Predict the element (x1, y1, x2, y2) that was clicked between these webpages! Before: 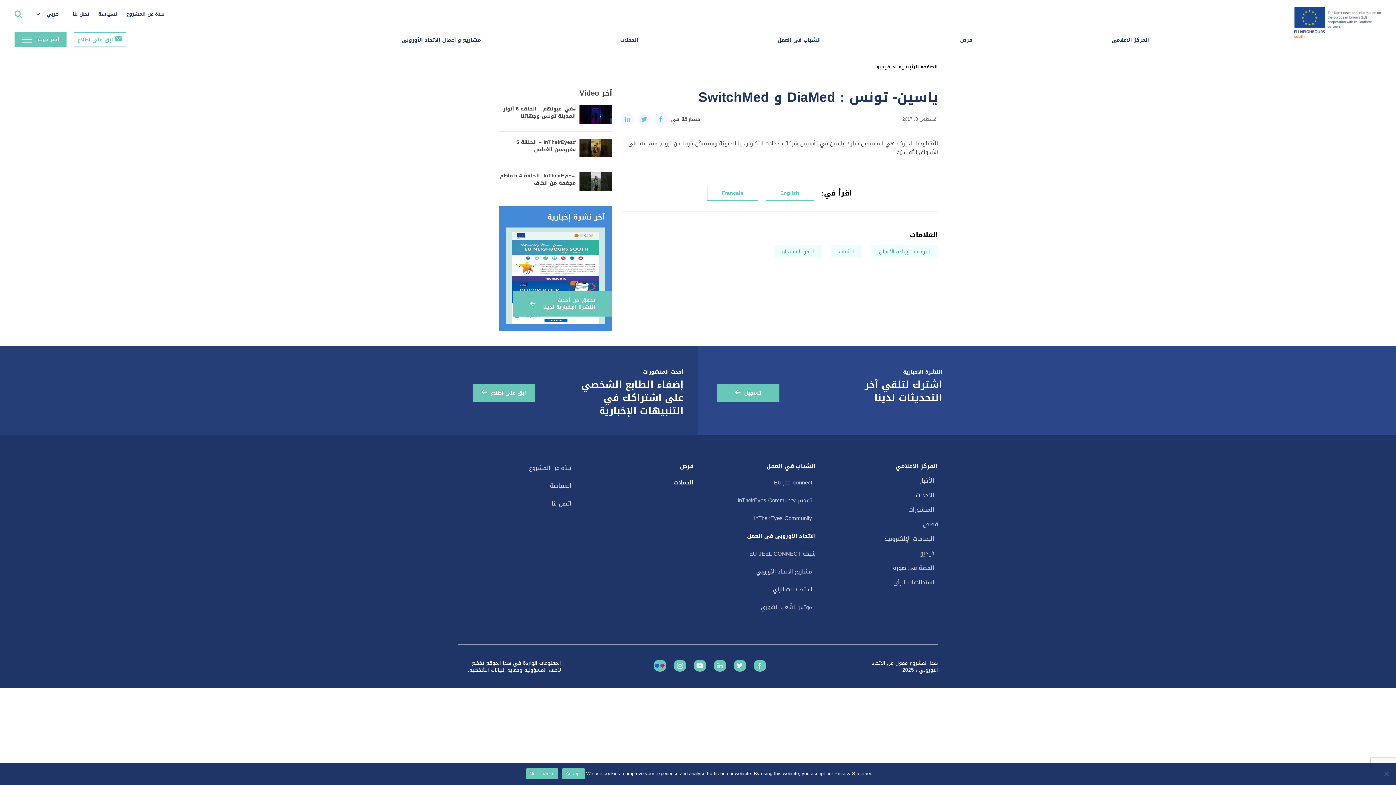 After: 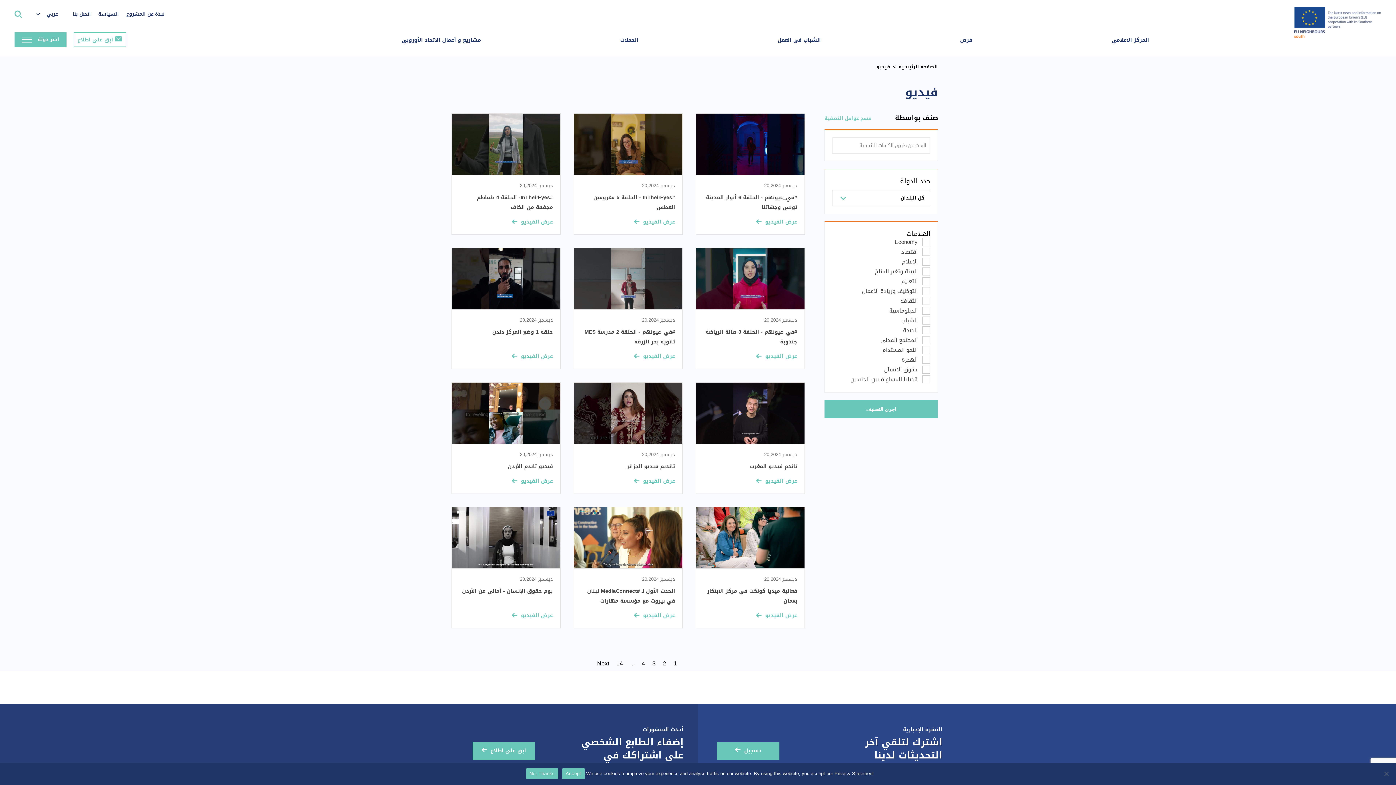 Action: label: فيديو bbox: (876, 62, 890, 71)